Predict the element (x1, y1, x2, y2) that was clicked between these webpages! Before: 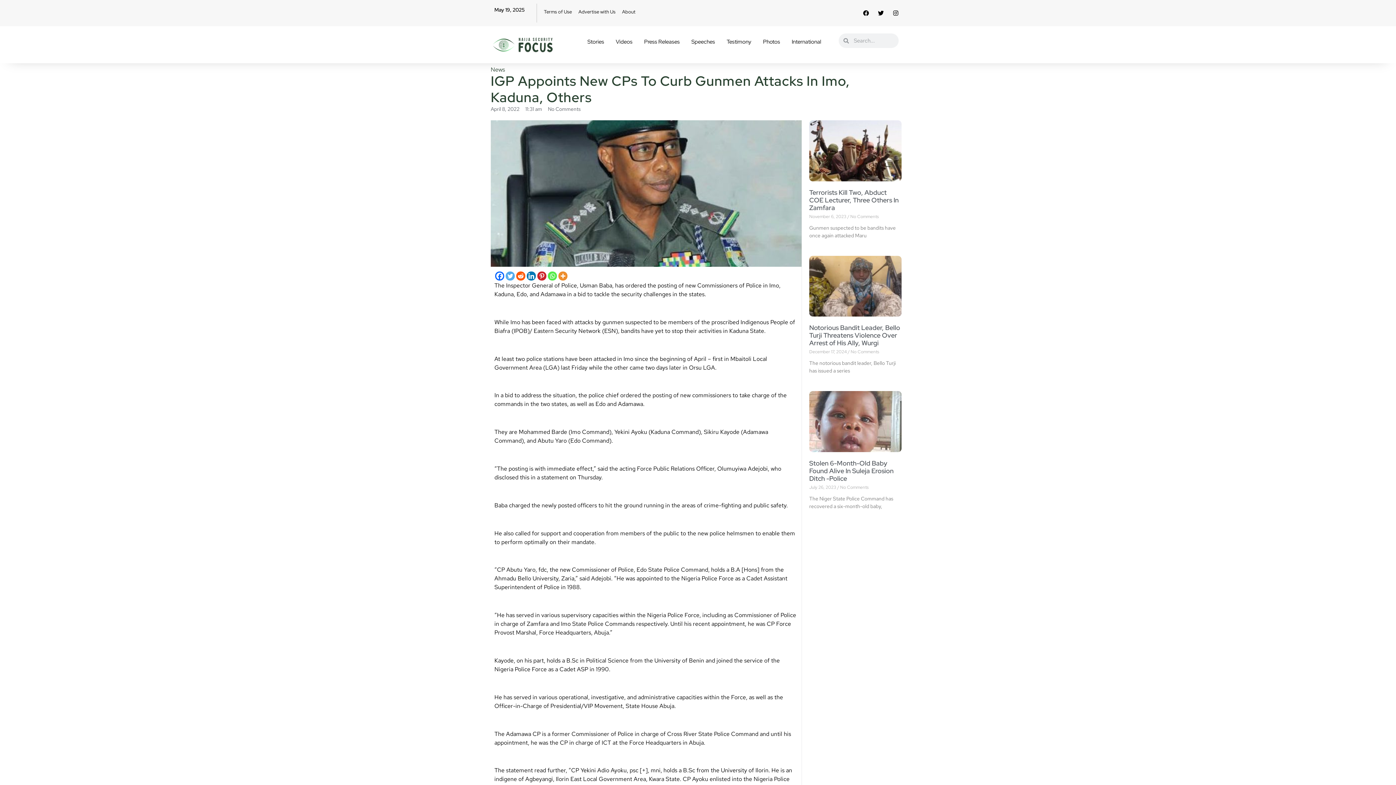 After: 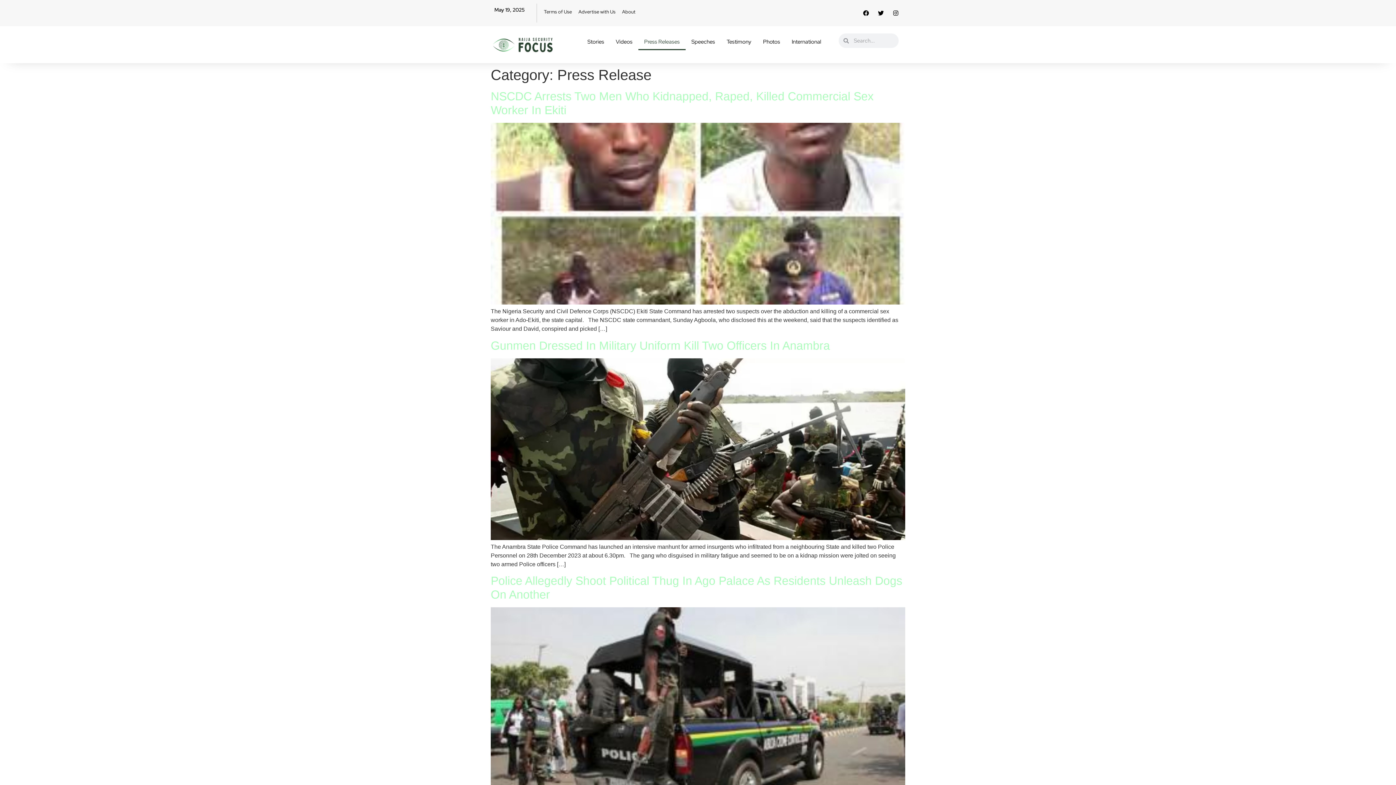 Action: label: Press Releases bbox: (638, 33, 685, 50)